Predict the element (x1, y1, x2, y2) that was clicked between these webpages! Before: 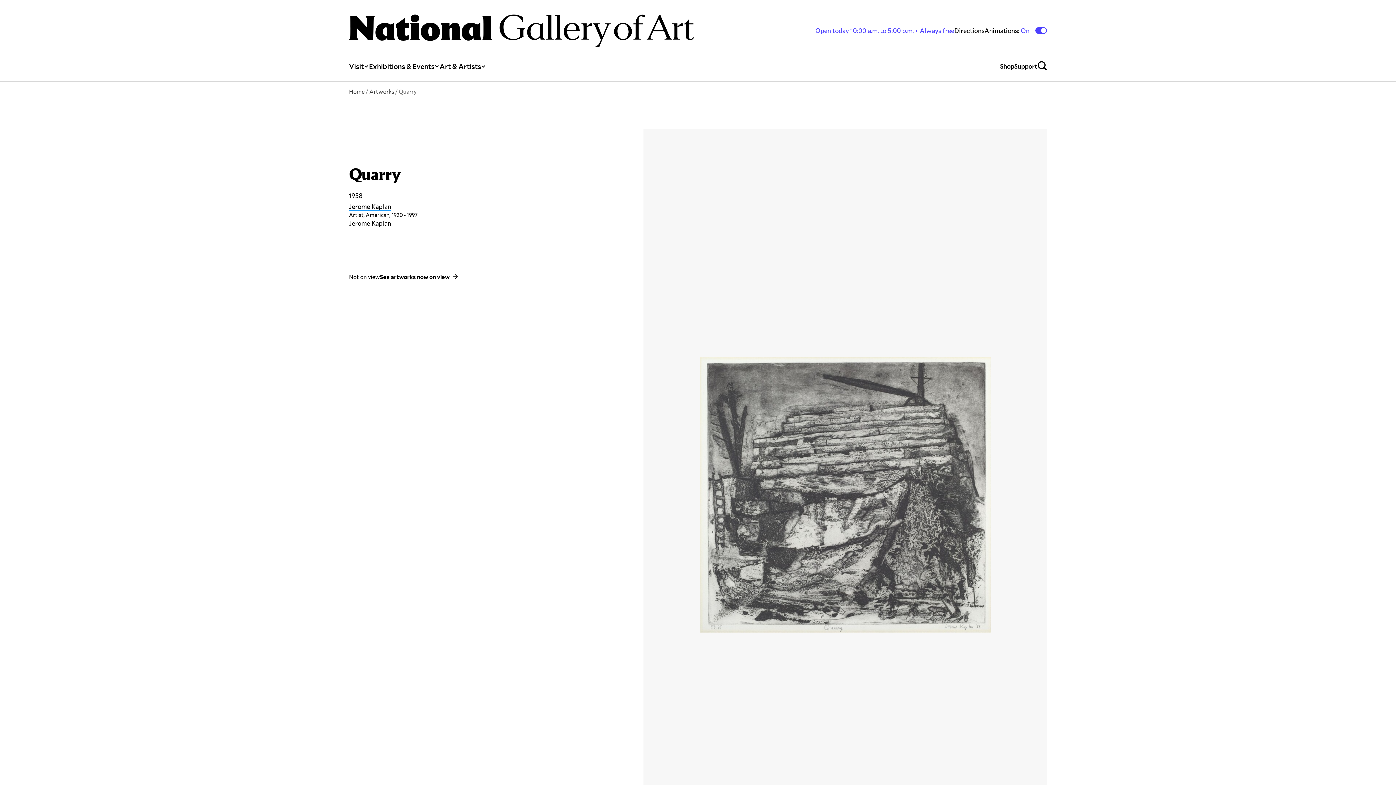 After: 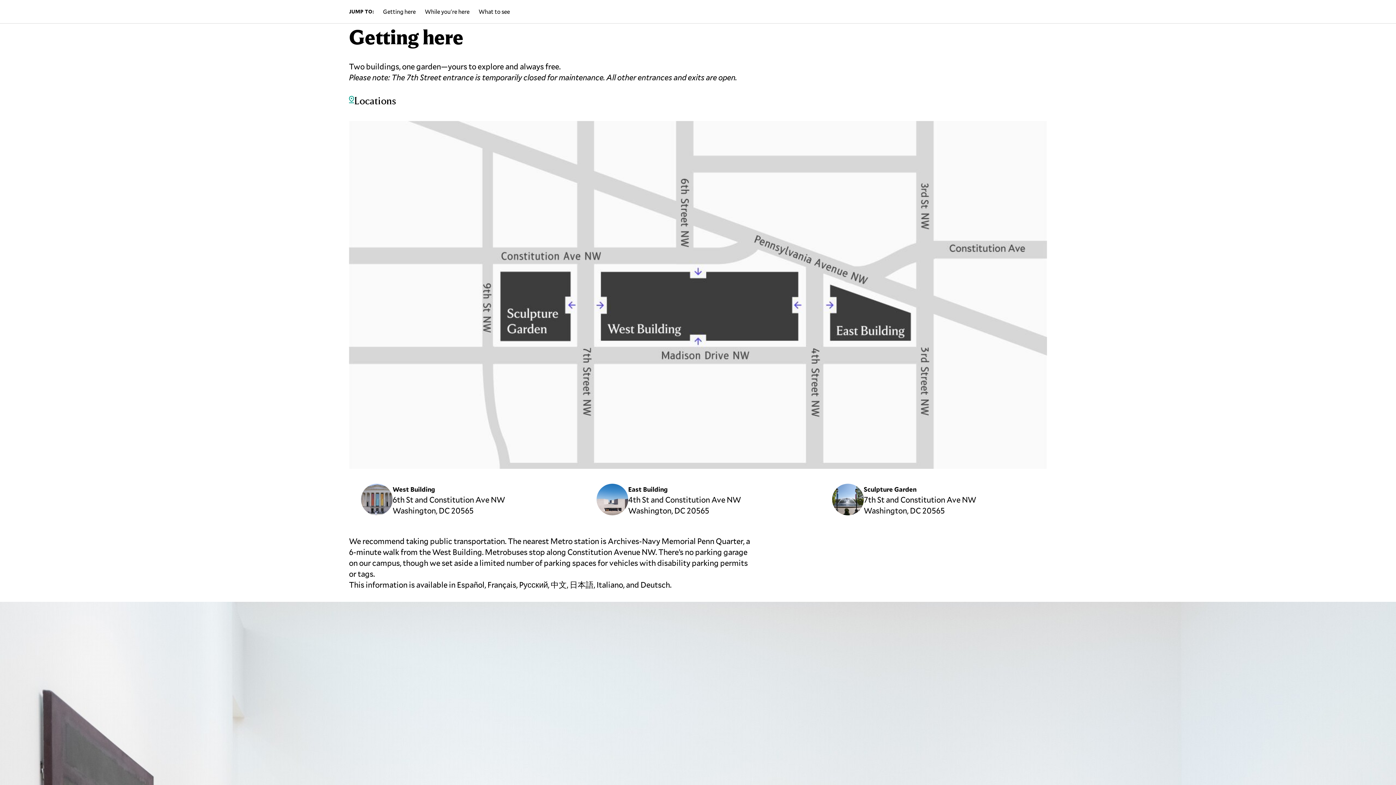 Action: bbox: (954, 26, 984, 34) label: Directions